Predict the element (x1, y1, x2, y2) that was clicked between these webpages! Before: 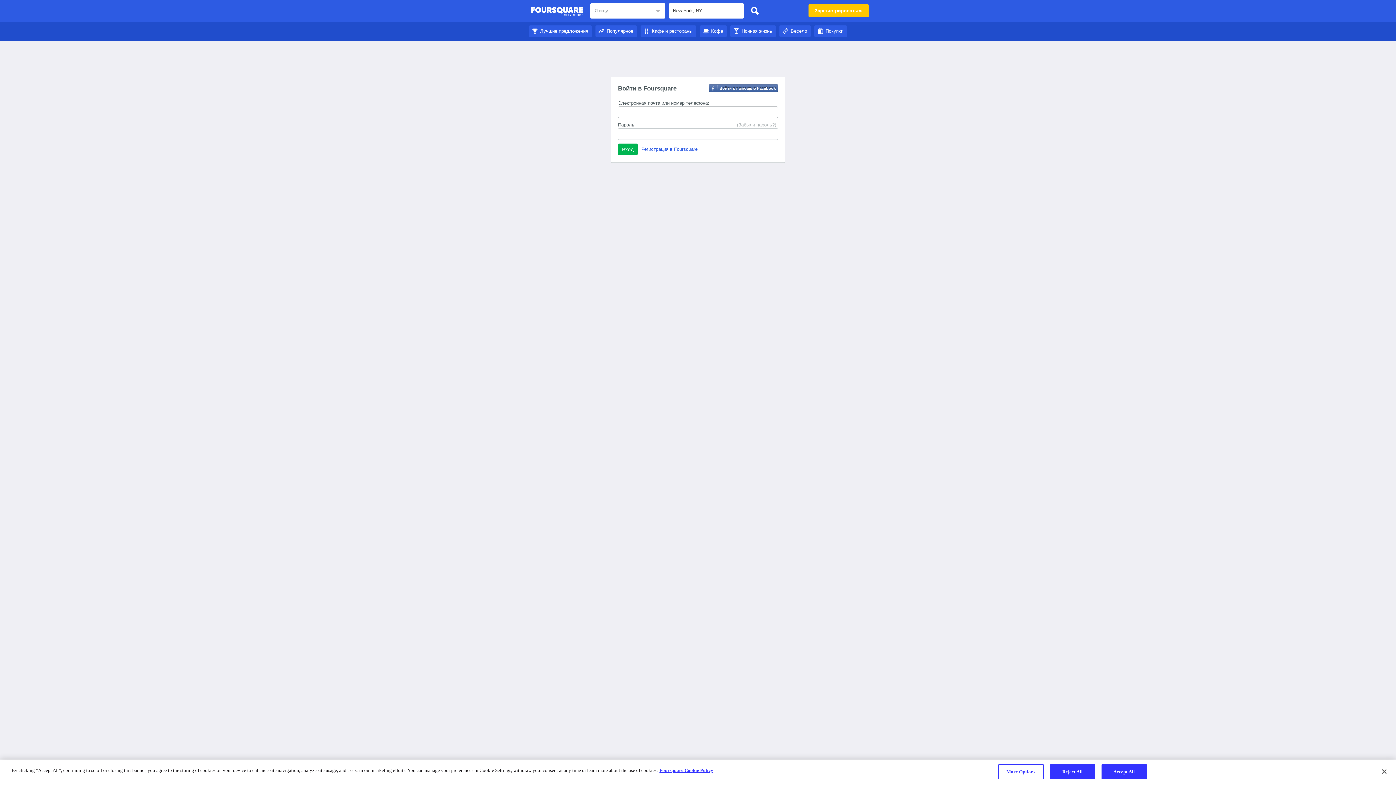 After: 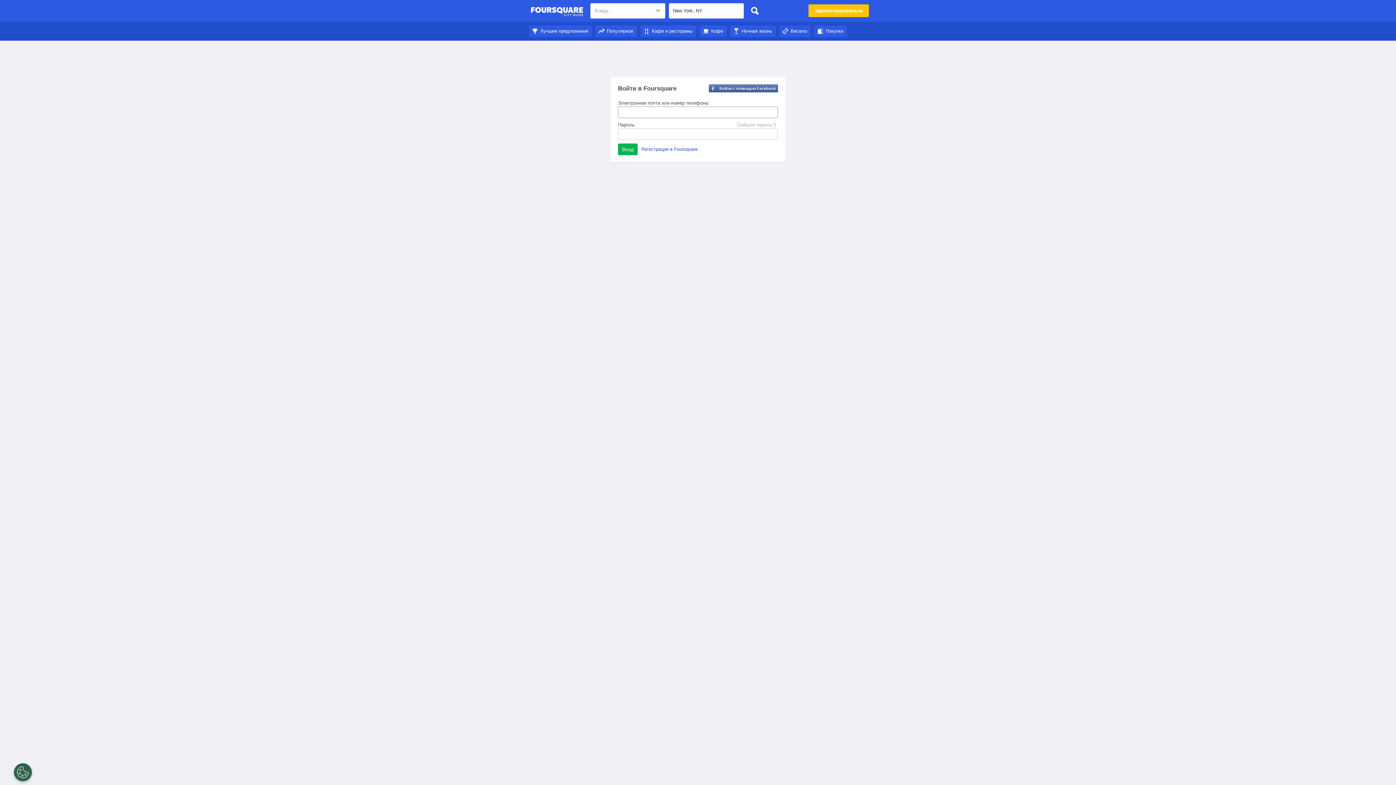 Action: label: Лучшие предложения bbox: (529, 28, 592, 33)